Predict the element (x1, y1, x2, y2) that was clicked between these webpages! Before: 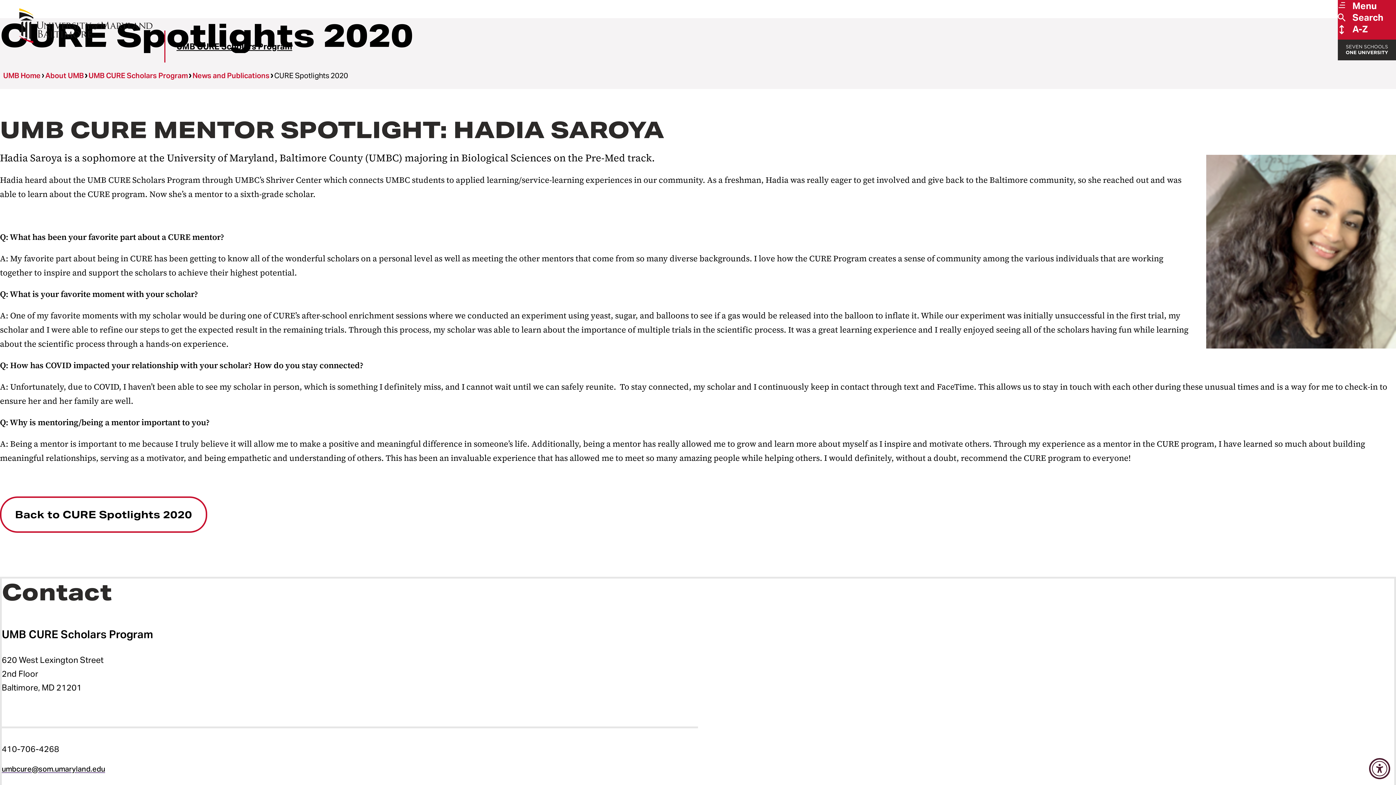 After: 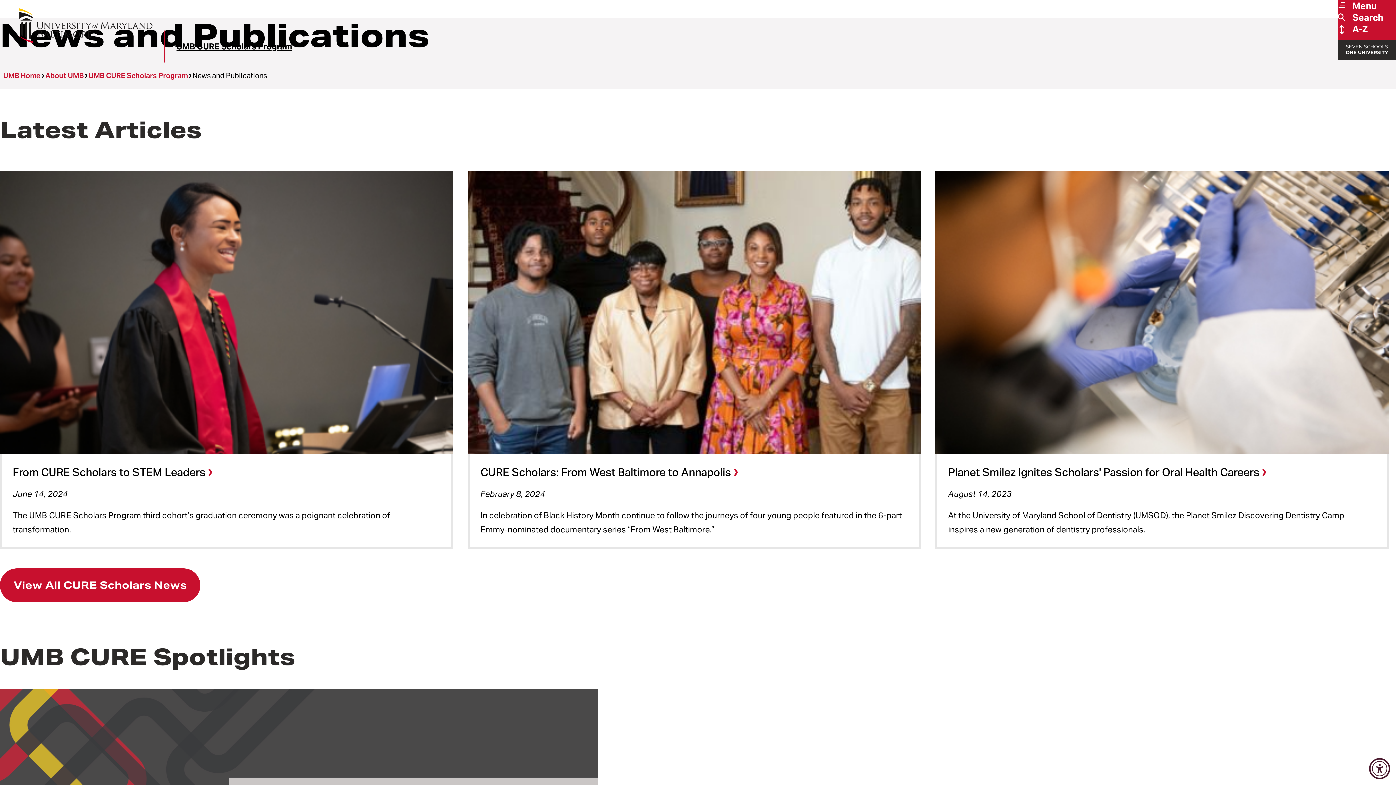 Action: label: News and Publications bbox: (192, 71, 269, 80)